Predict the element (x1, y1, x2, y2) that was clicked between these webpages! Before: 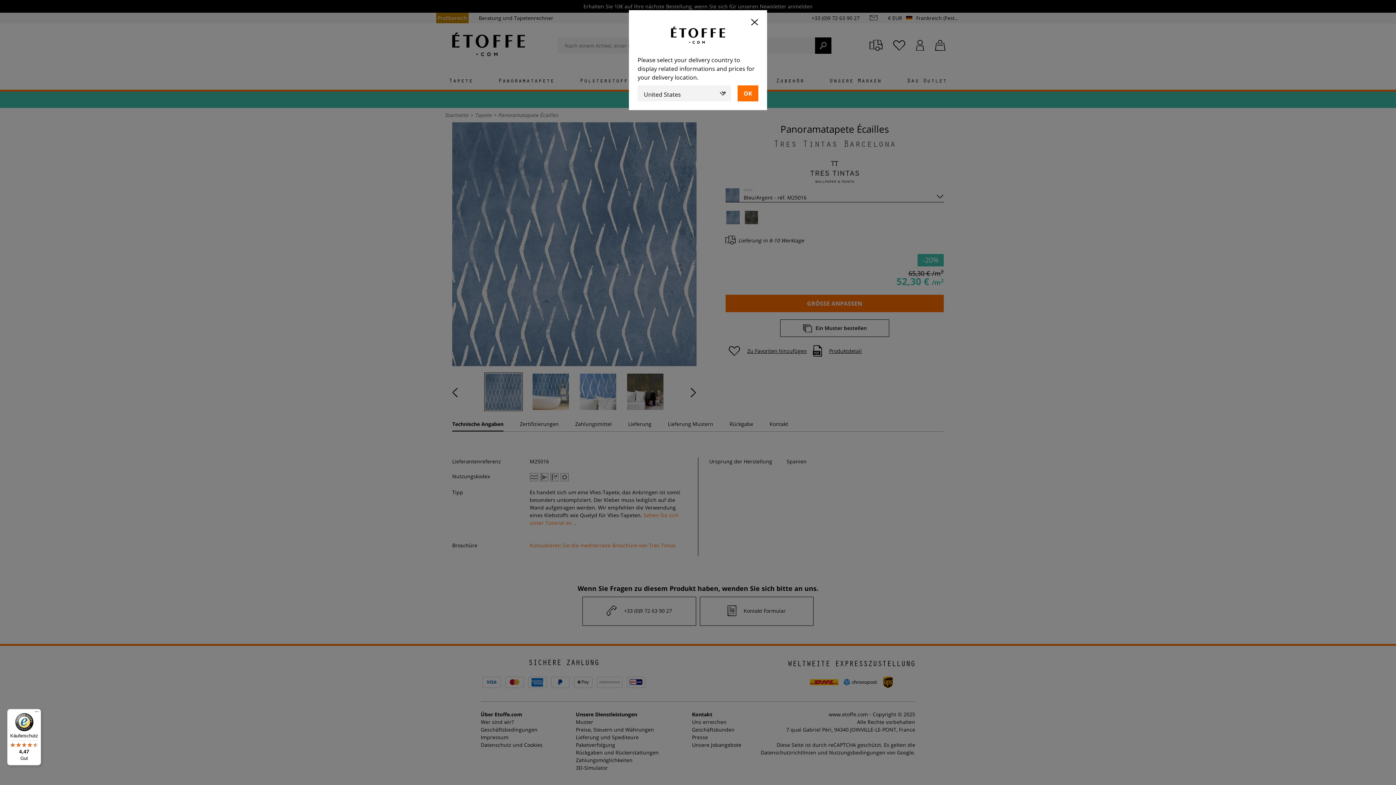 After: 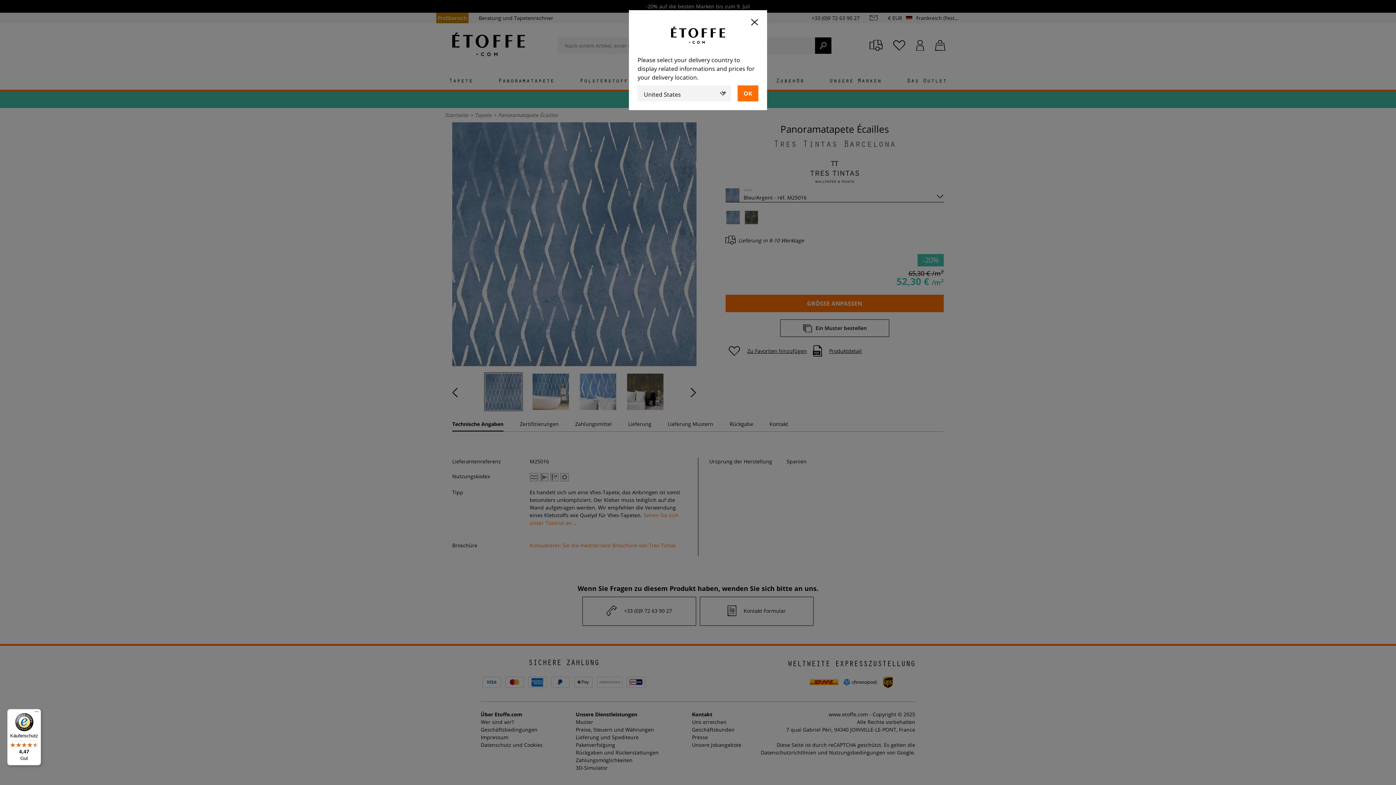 Action: label: Käuferschutz

4,47

Gut bbox: (7, 709, 41, 765)